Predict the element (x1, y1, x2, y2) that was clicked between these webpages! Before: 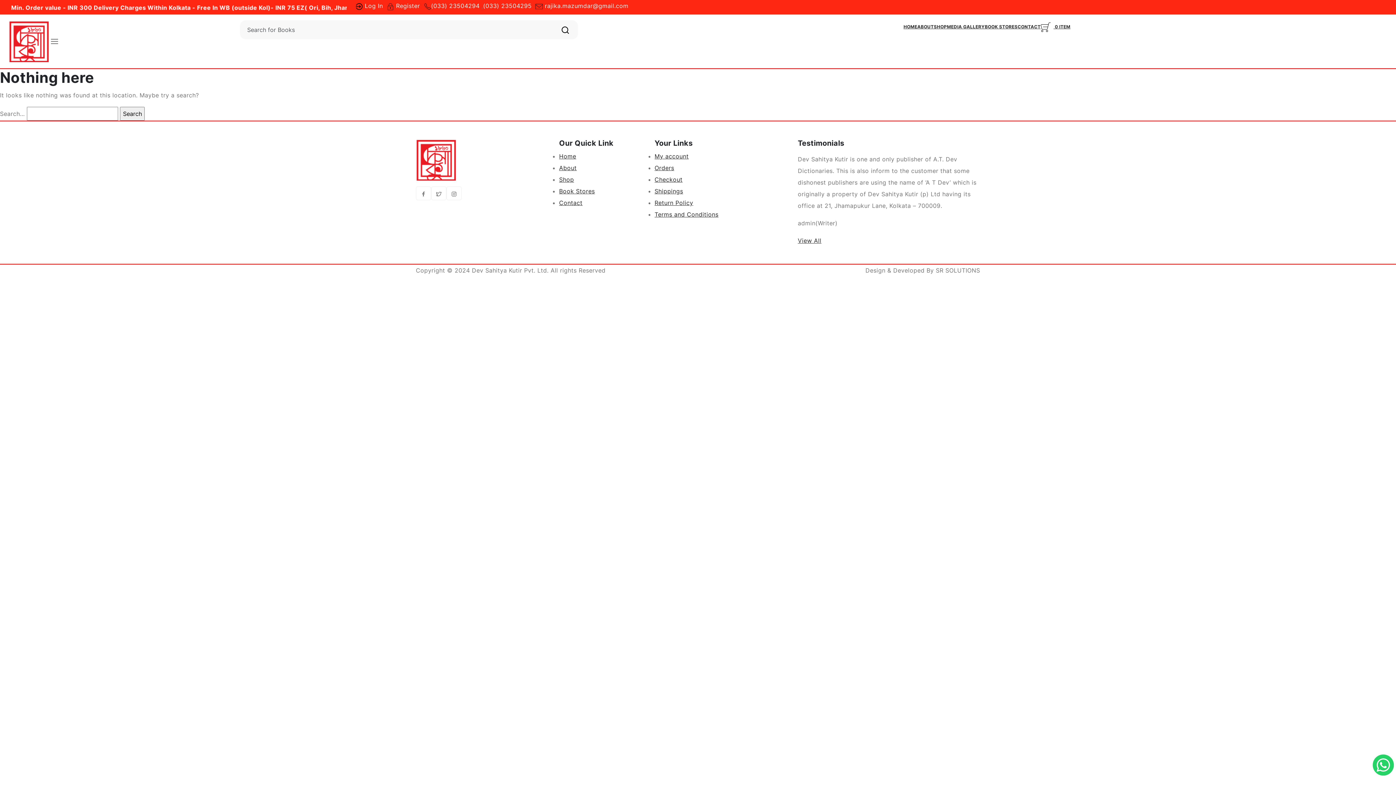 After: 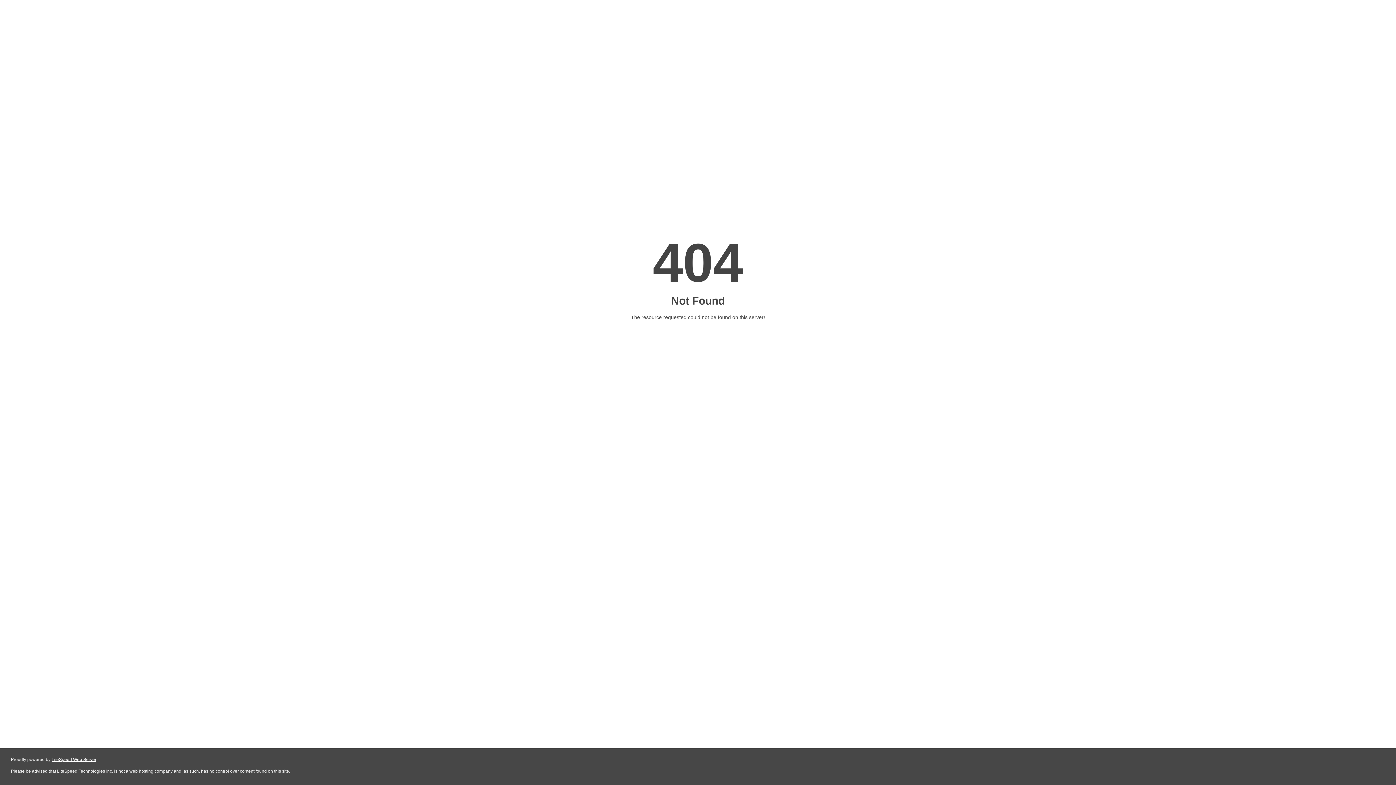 Action: bbox: (654, 164, 674, 171) label: Orders